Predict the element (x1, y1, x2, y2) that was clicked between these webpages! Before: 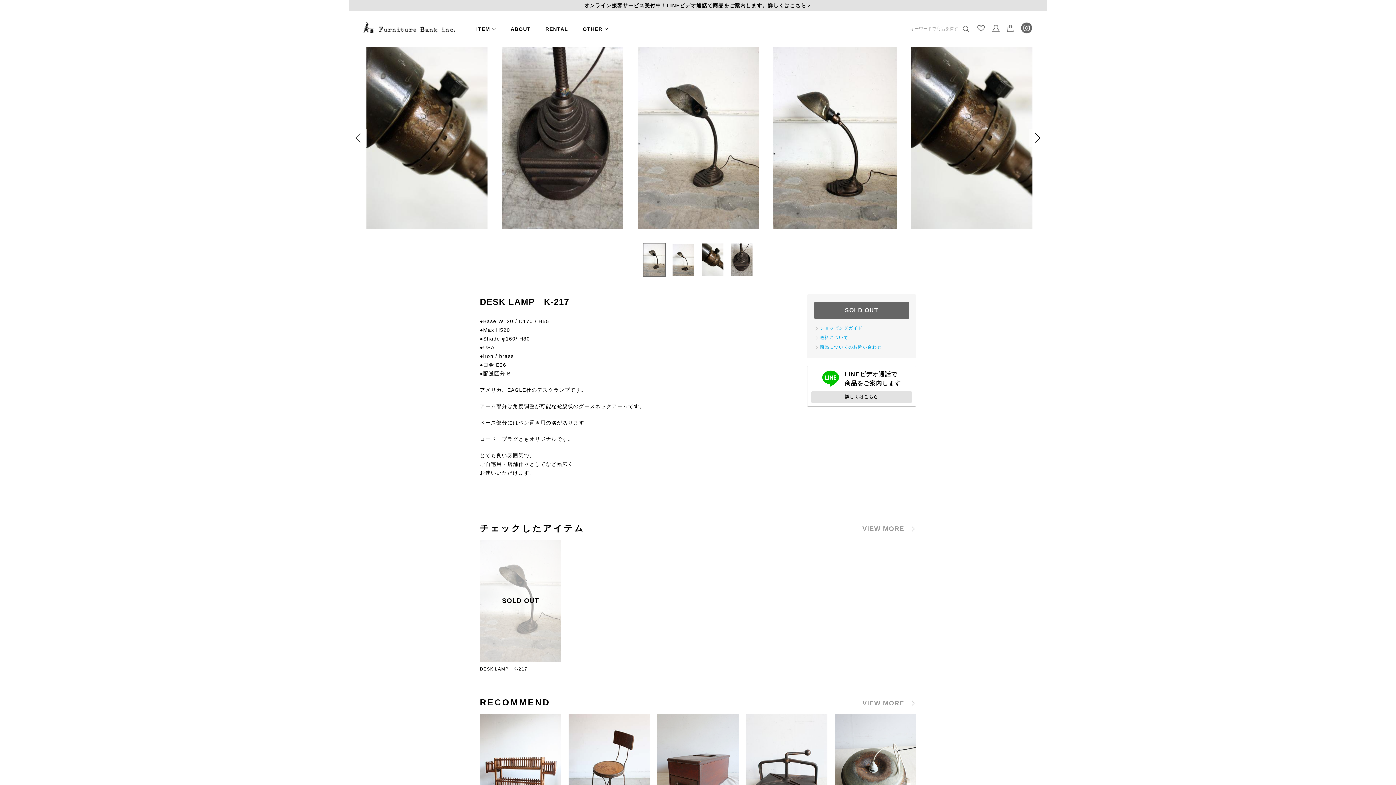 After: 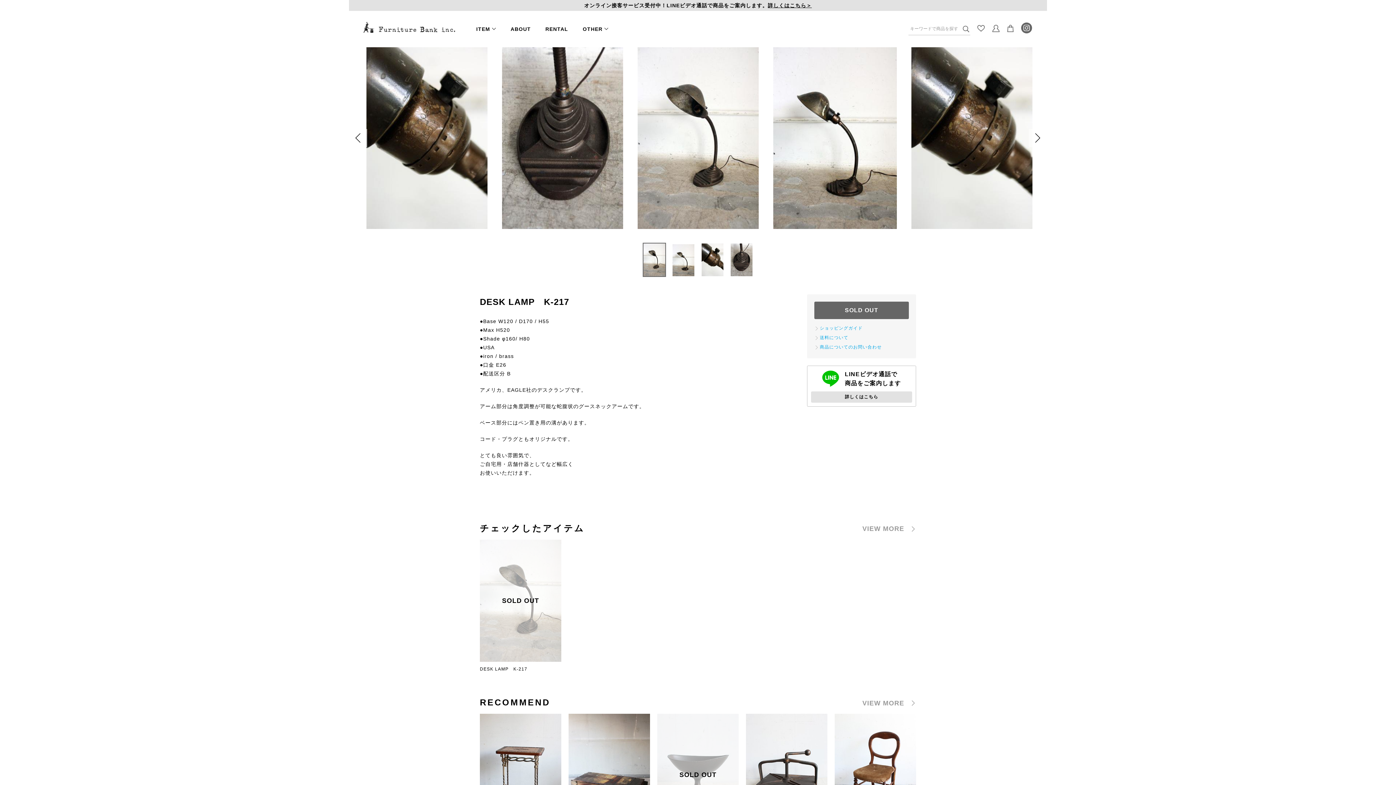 Action: bbox: (480, 540, 561, 673) label: DESK LAMP　K-217